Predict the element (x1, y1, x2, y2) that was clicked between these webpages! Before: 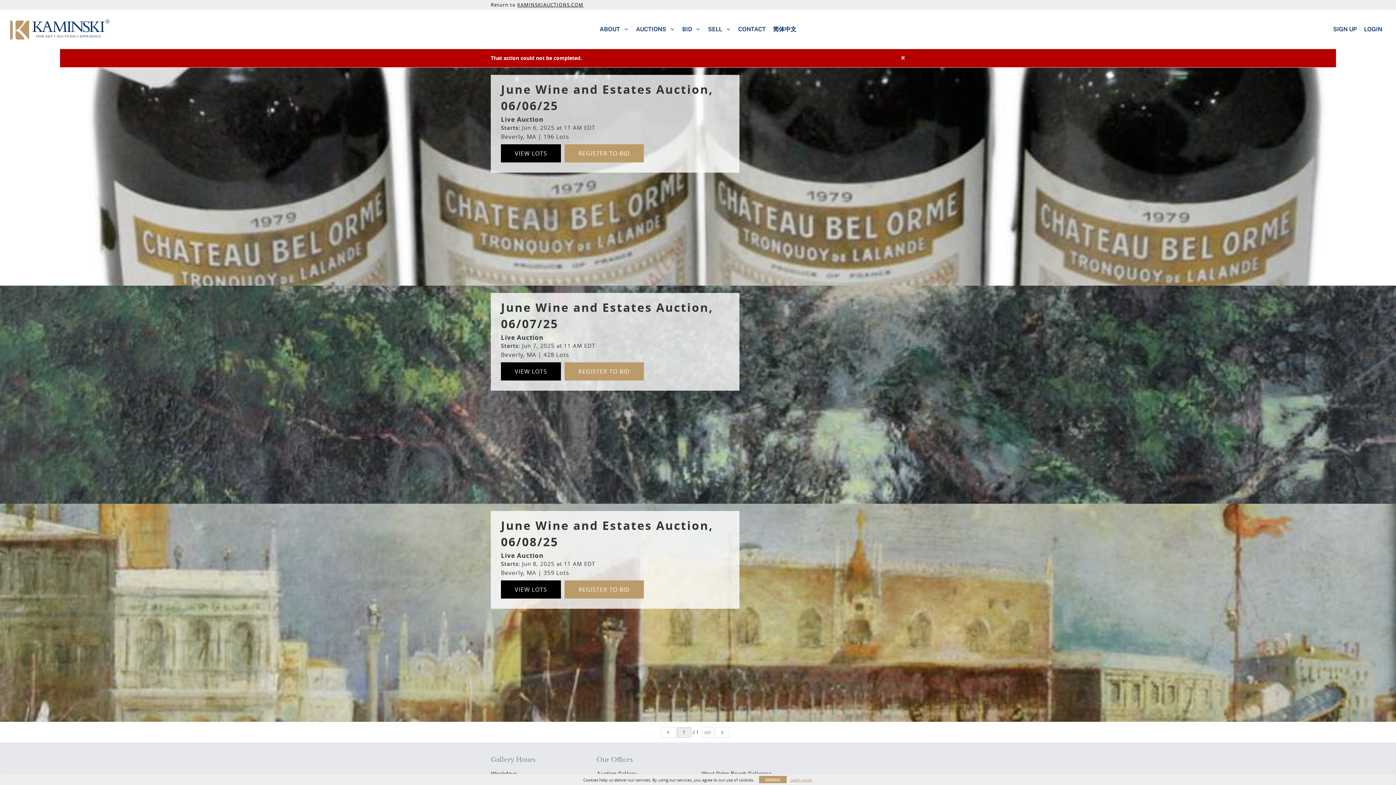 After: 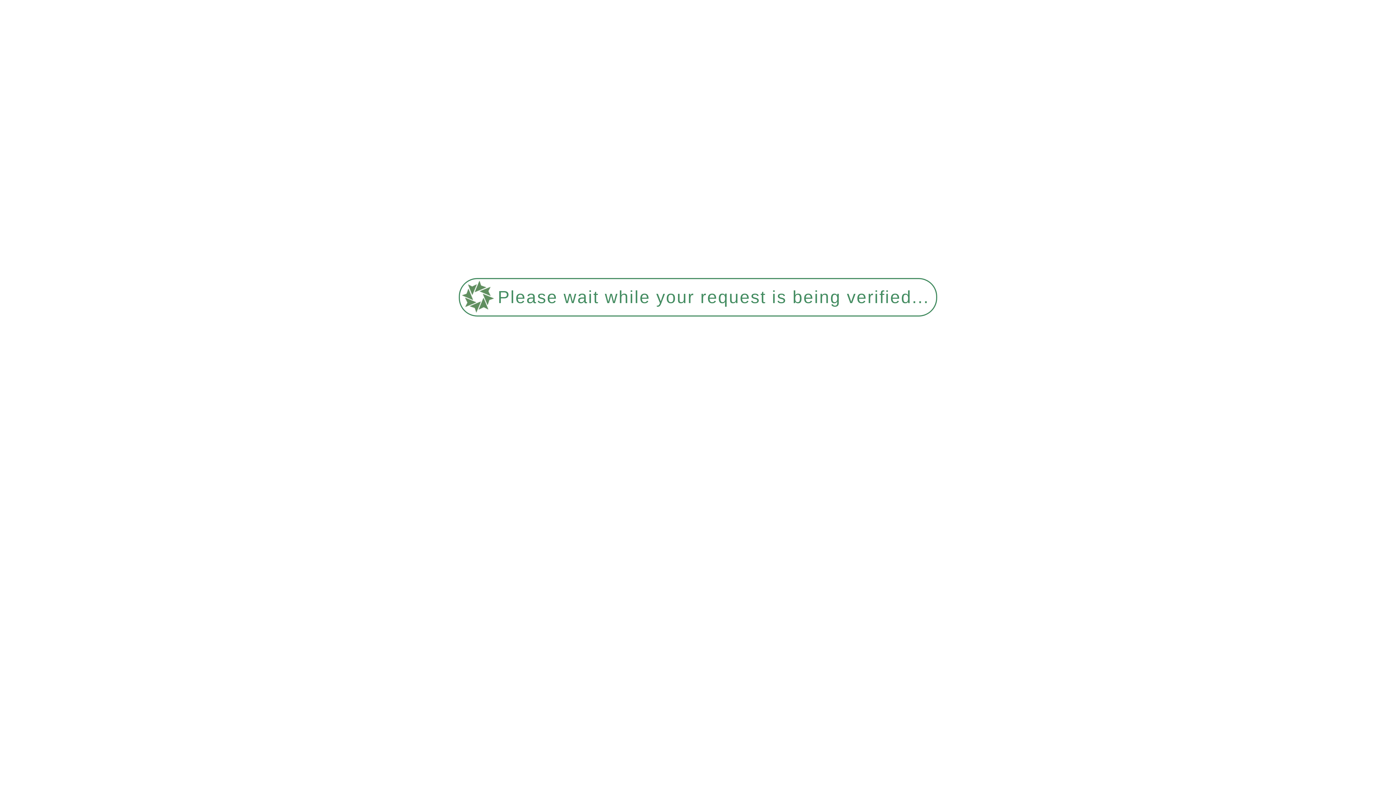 Action: bbox: (596, 25, 632, 33) label: ABOUT 